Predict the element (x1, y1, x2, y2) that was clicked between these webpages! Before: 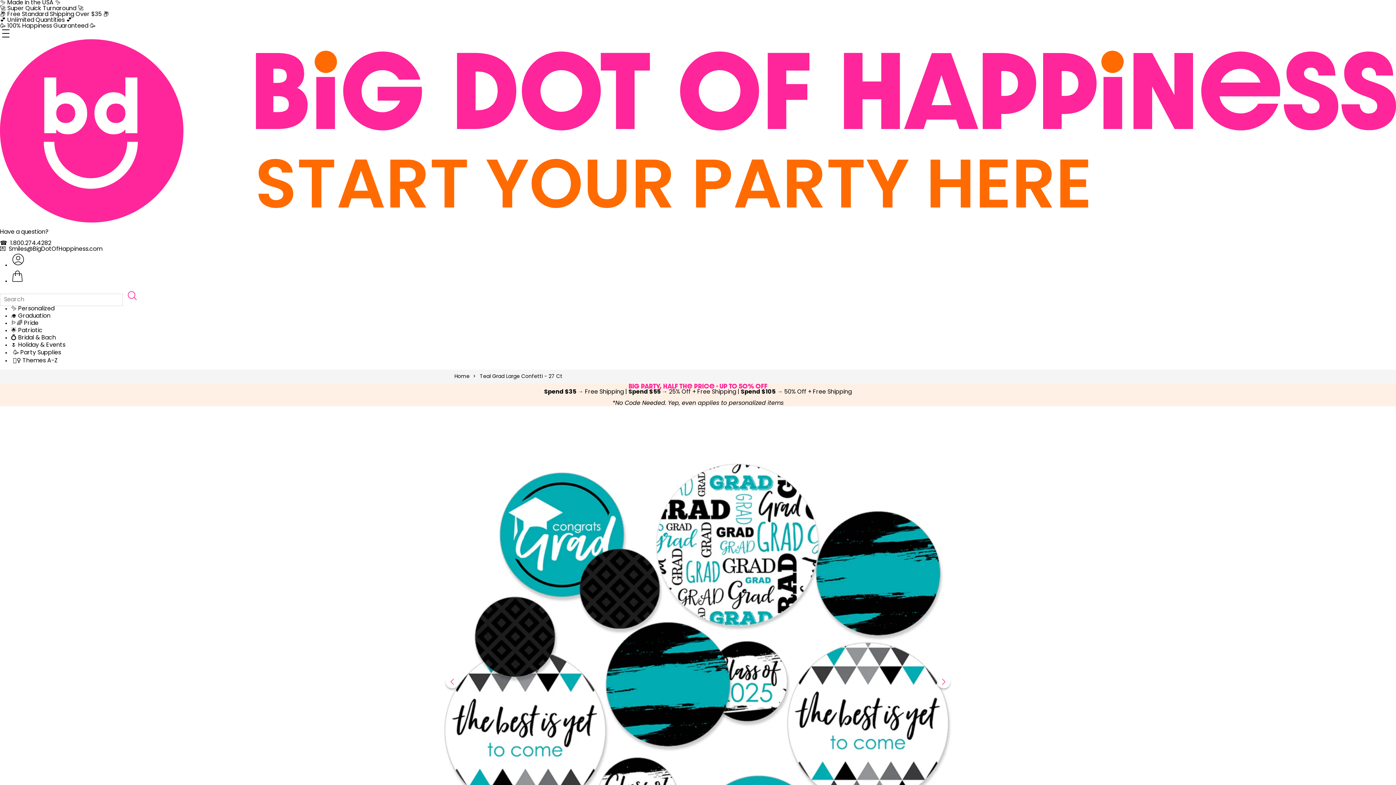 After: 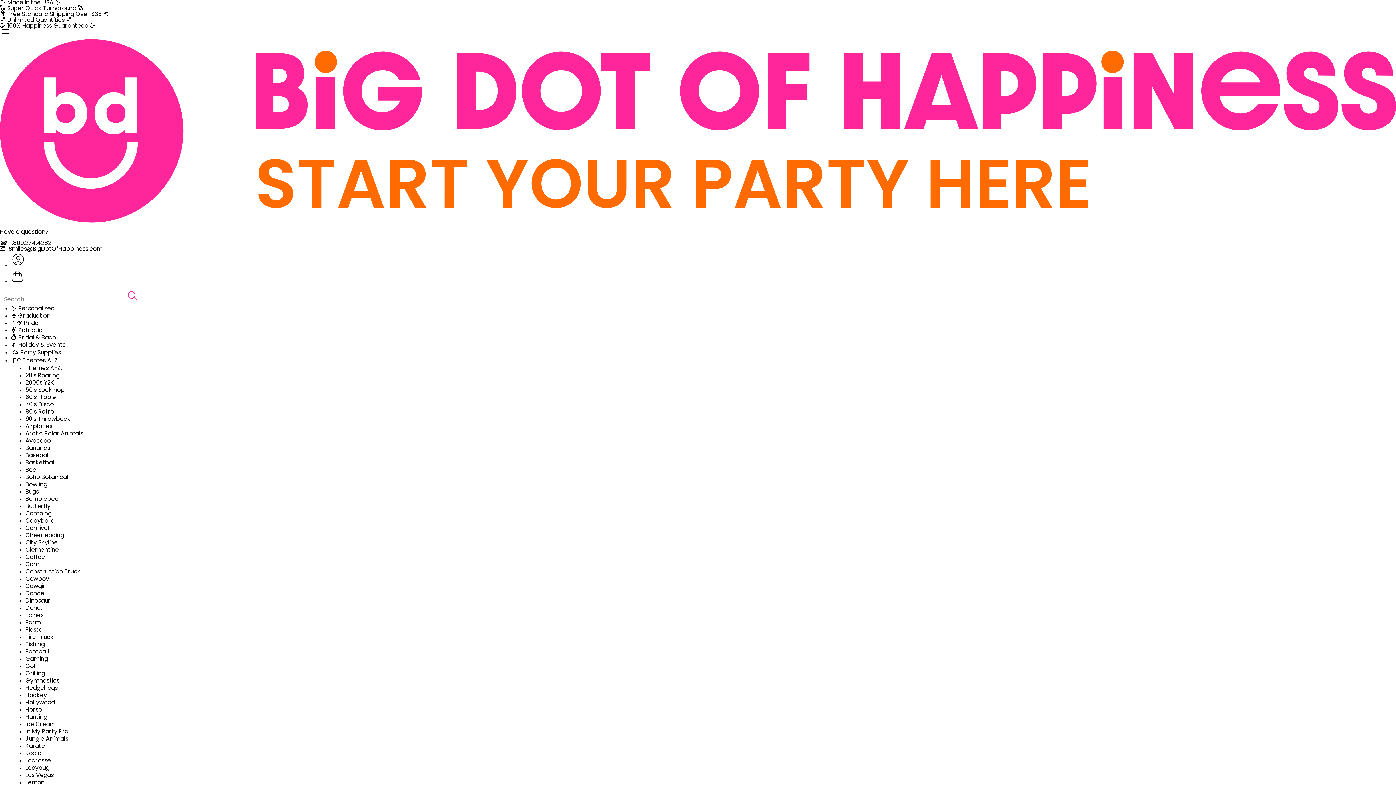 Action: label: 🧜‍♀️ Themes A-Z bbox: (10, 357, 60, 364)